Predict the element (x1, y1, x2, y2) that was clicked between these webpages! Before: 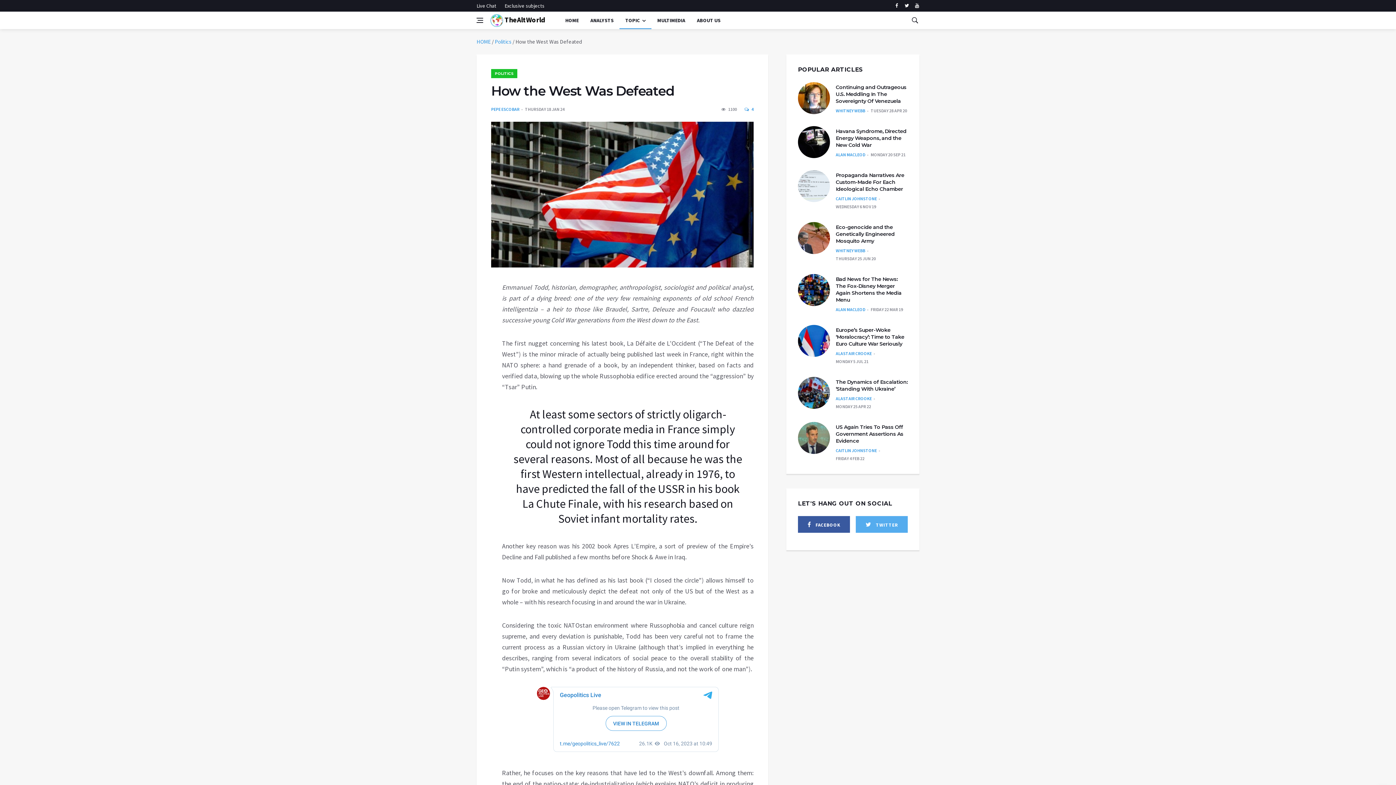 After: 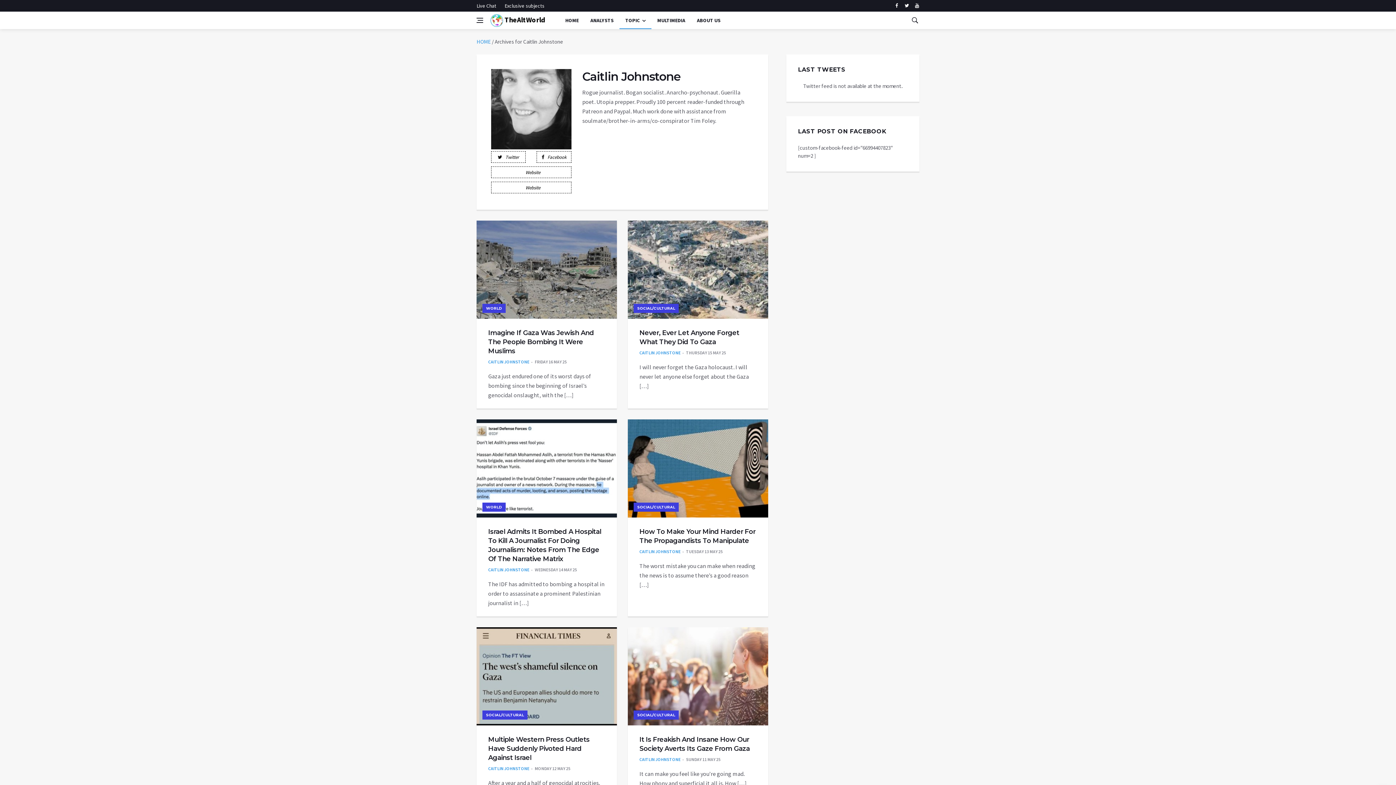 Action: bbox: (836, 448, 877, 453) label: CAITLIN JOHNSTONE